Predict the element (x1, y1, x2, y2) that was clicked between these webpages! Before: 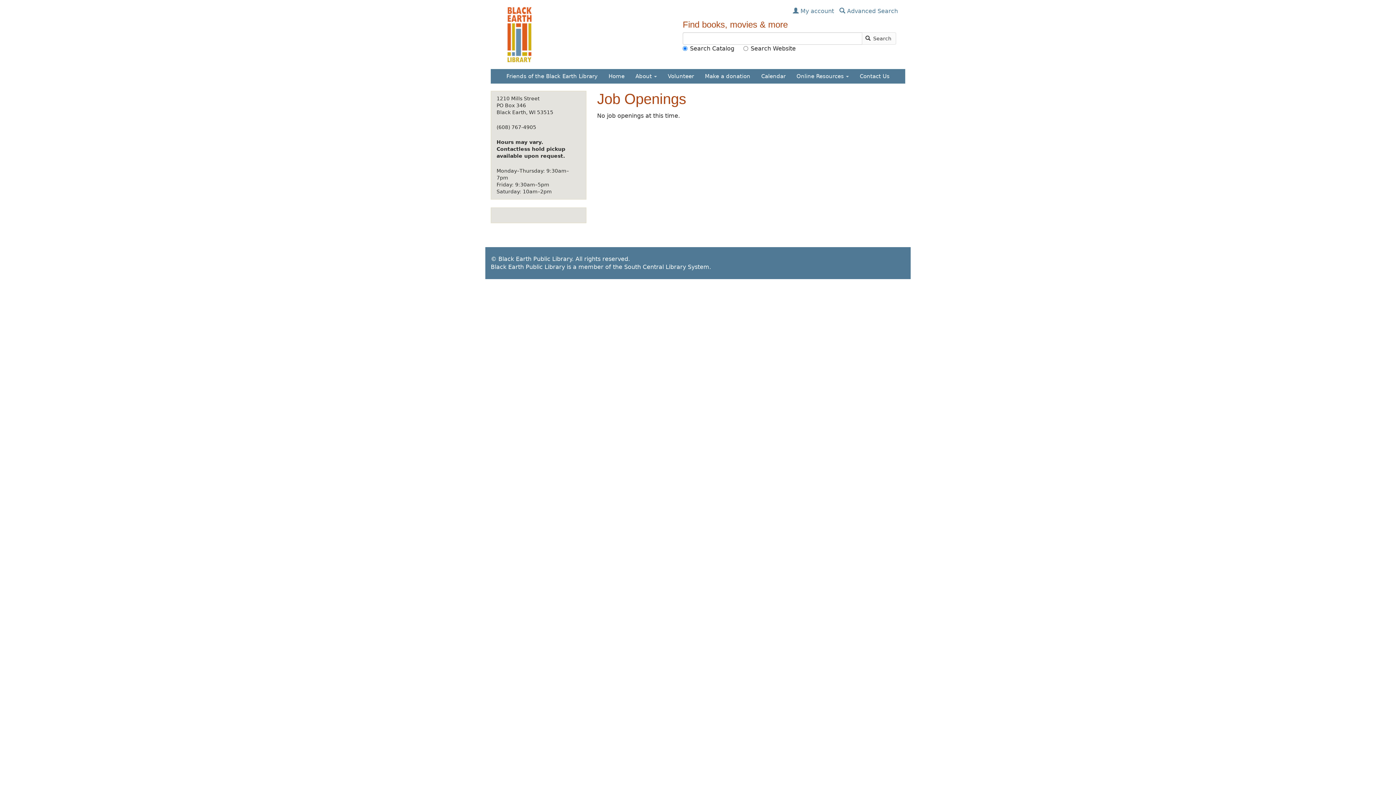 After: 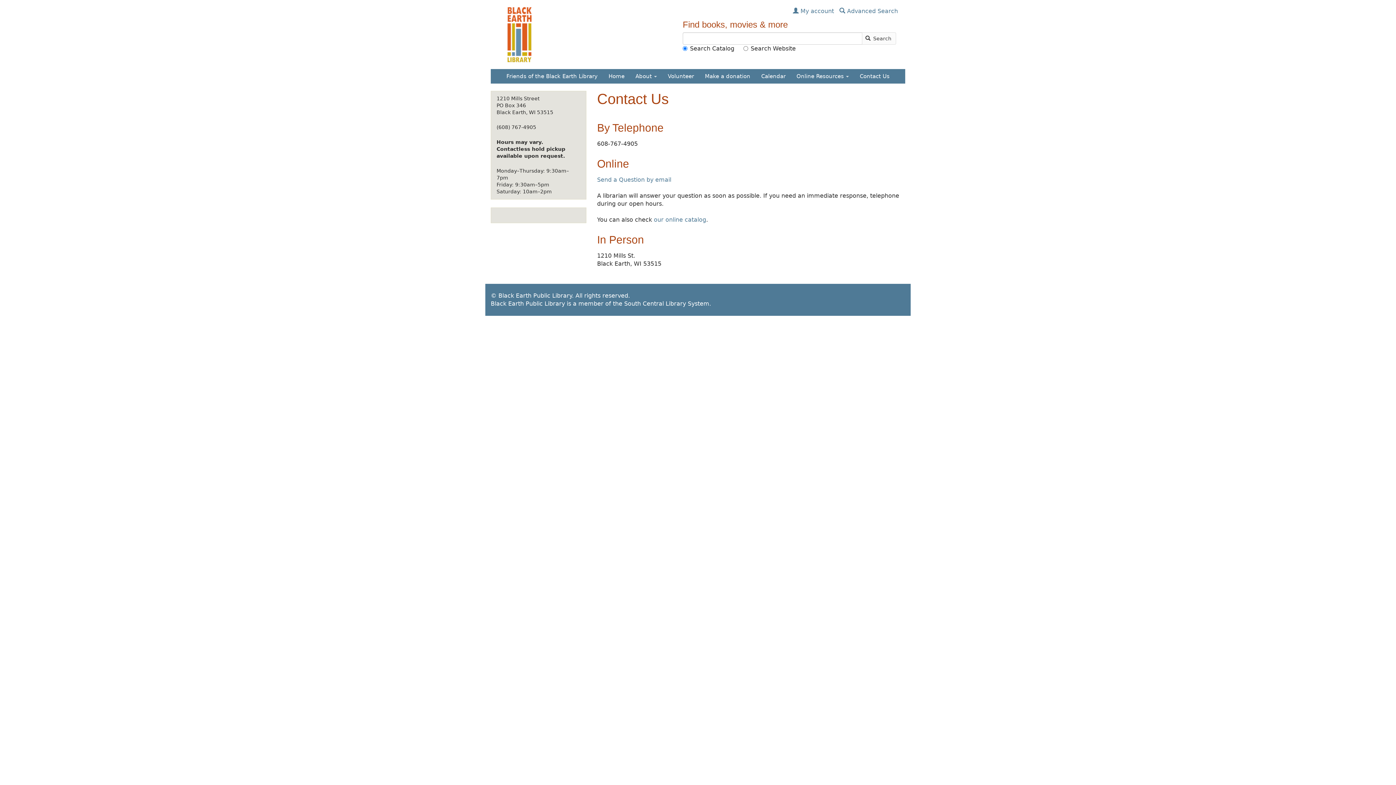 Action: label: Contact Us bbox: (854, 69, 895, 83)